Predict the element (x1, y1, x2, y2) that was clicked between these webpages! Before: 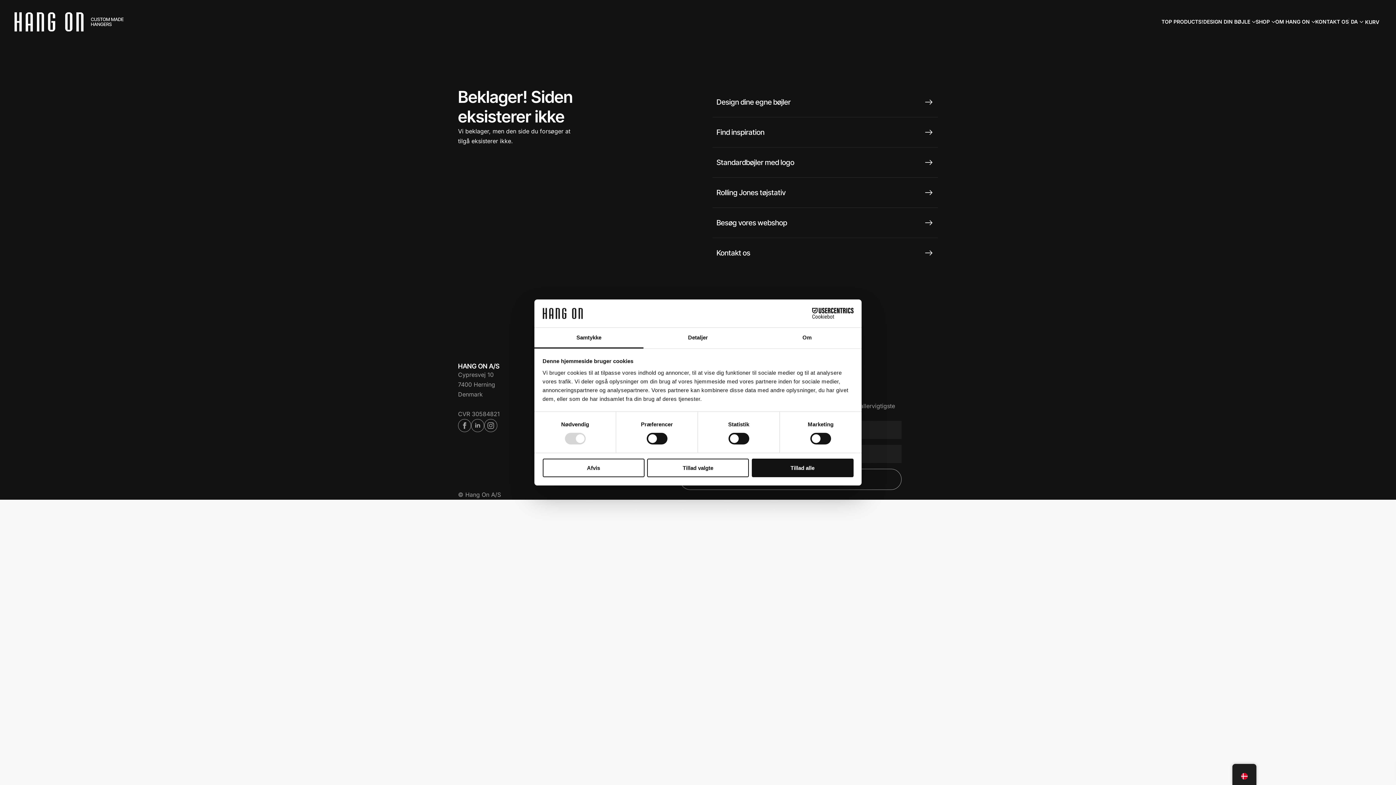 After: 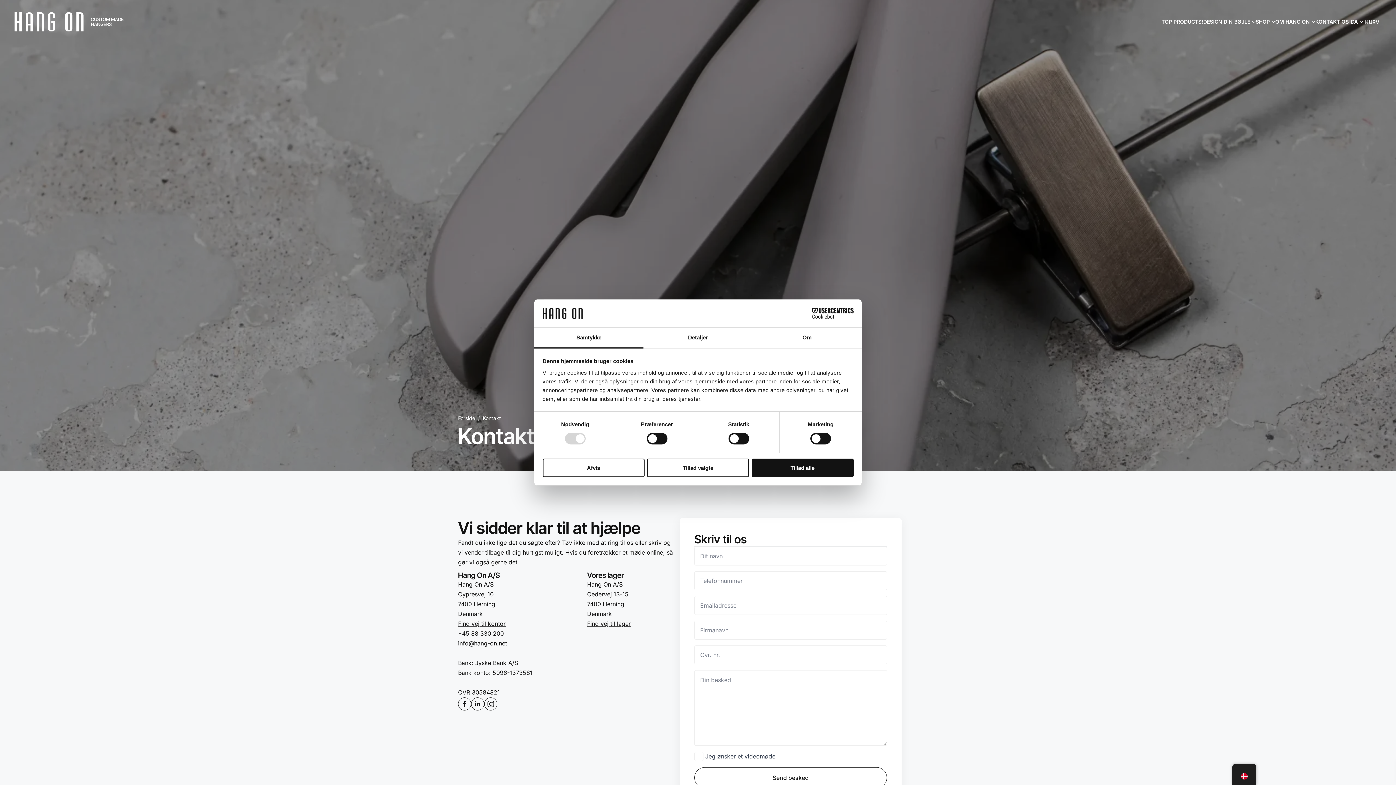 Action: label: KONTAKT OS bbox: (1315, 15, 1349, 28)